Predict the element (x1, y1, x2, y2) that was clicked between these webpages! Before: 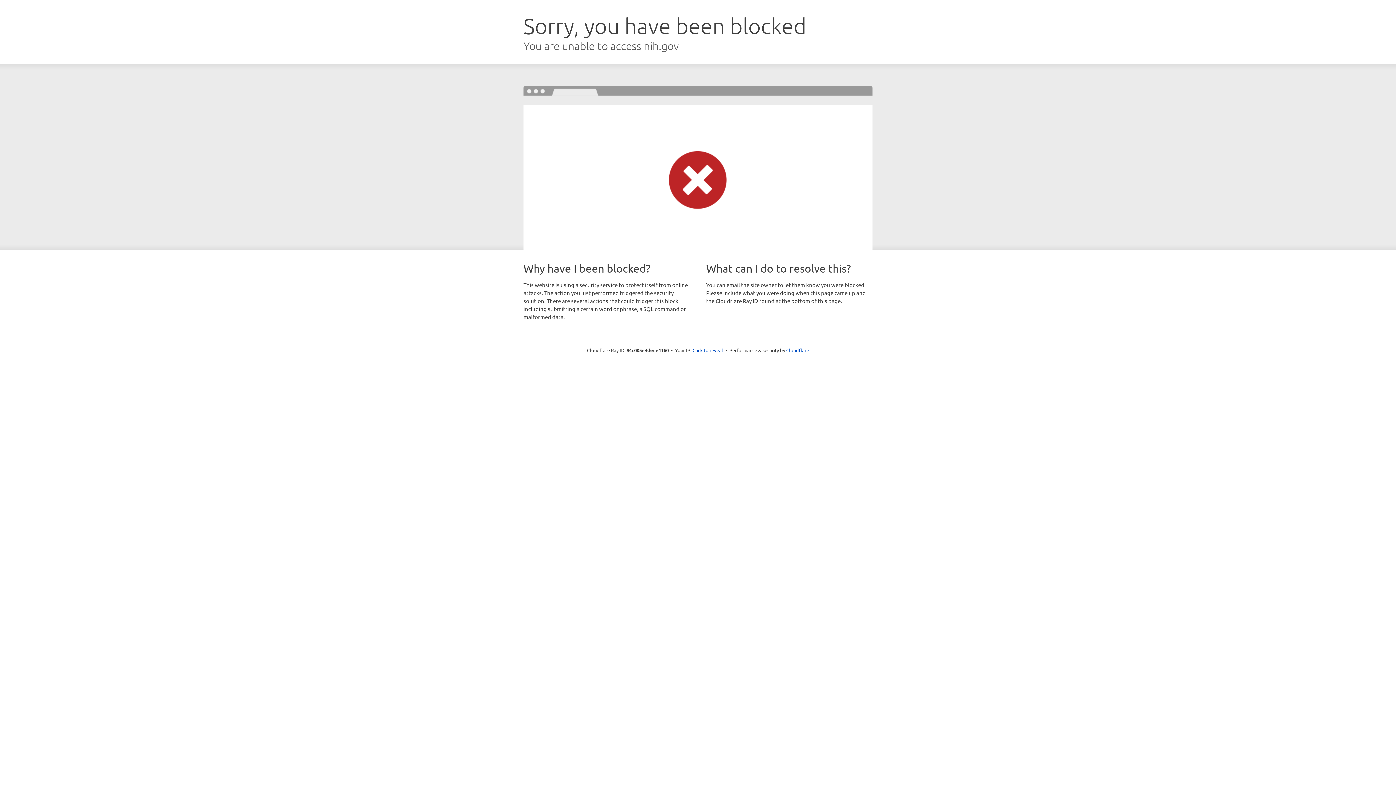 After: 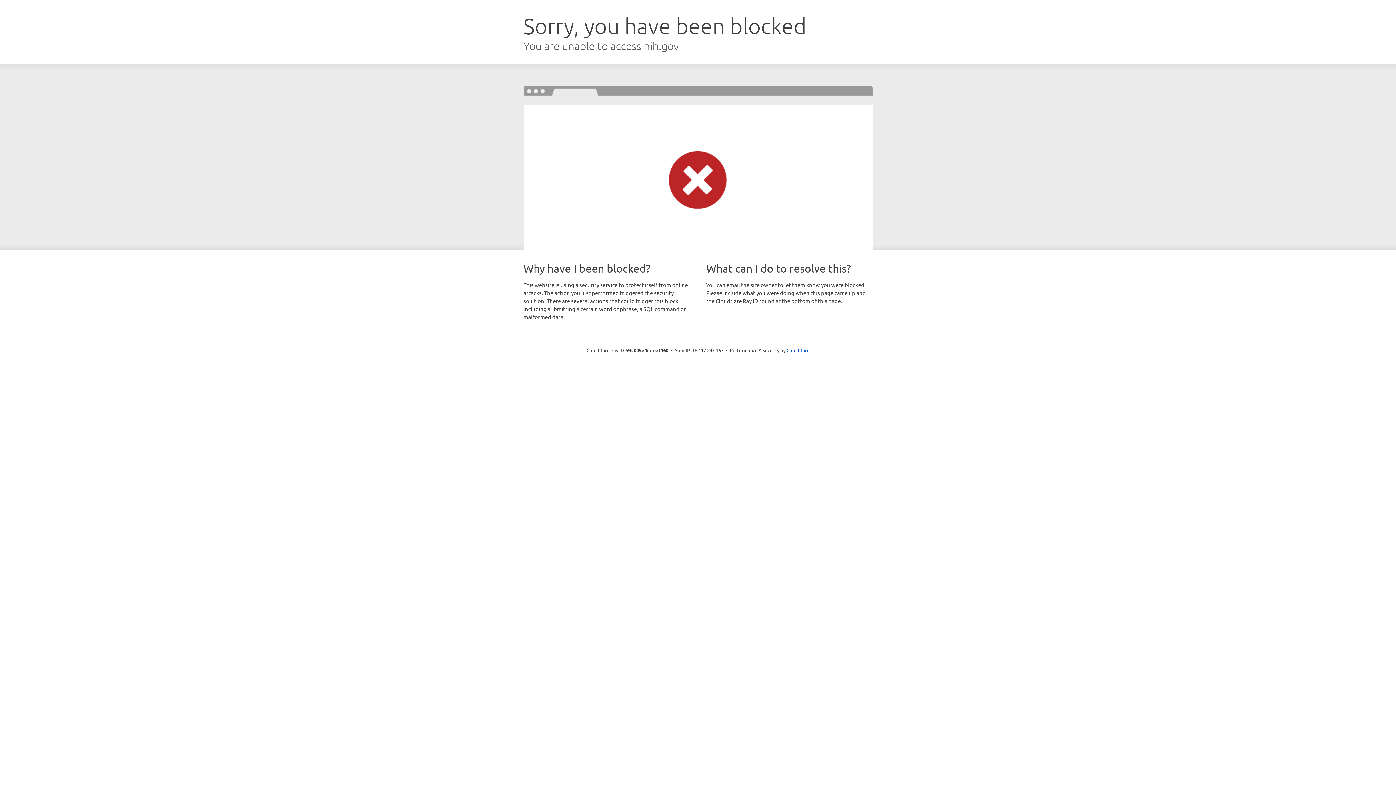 Action: label: Click to reveal bbox: (692, 346, 723, 353)